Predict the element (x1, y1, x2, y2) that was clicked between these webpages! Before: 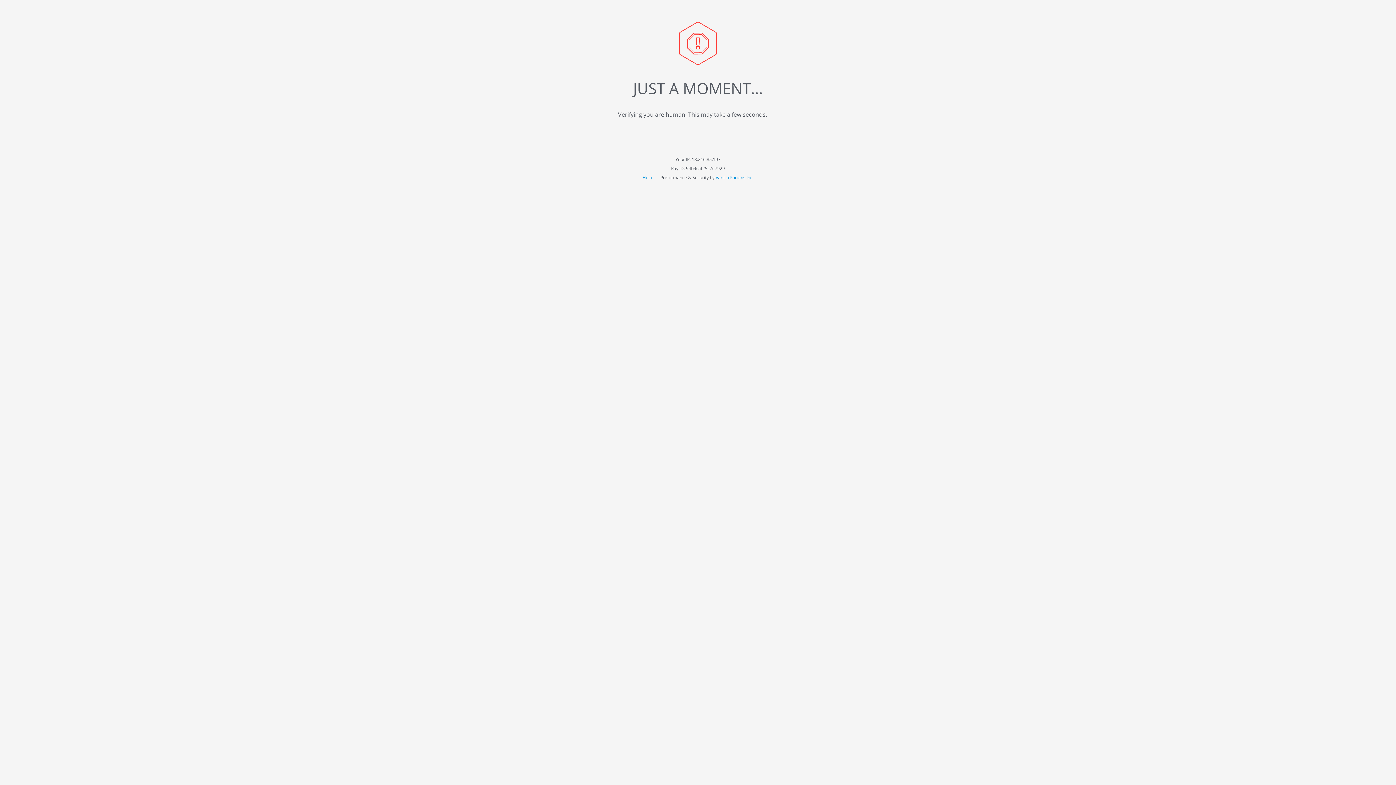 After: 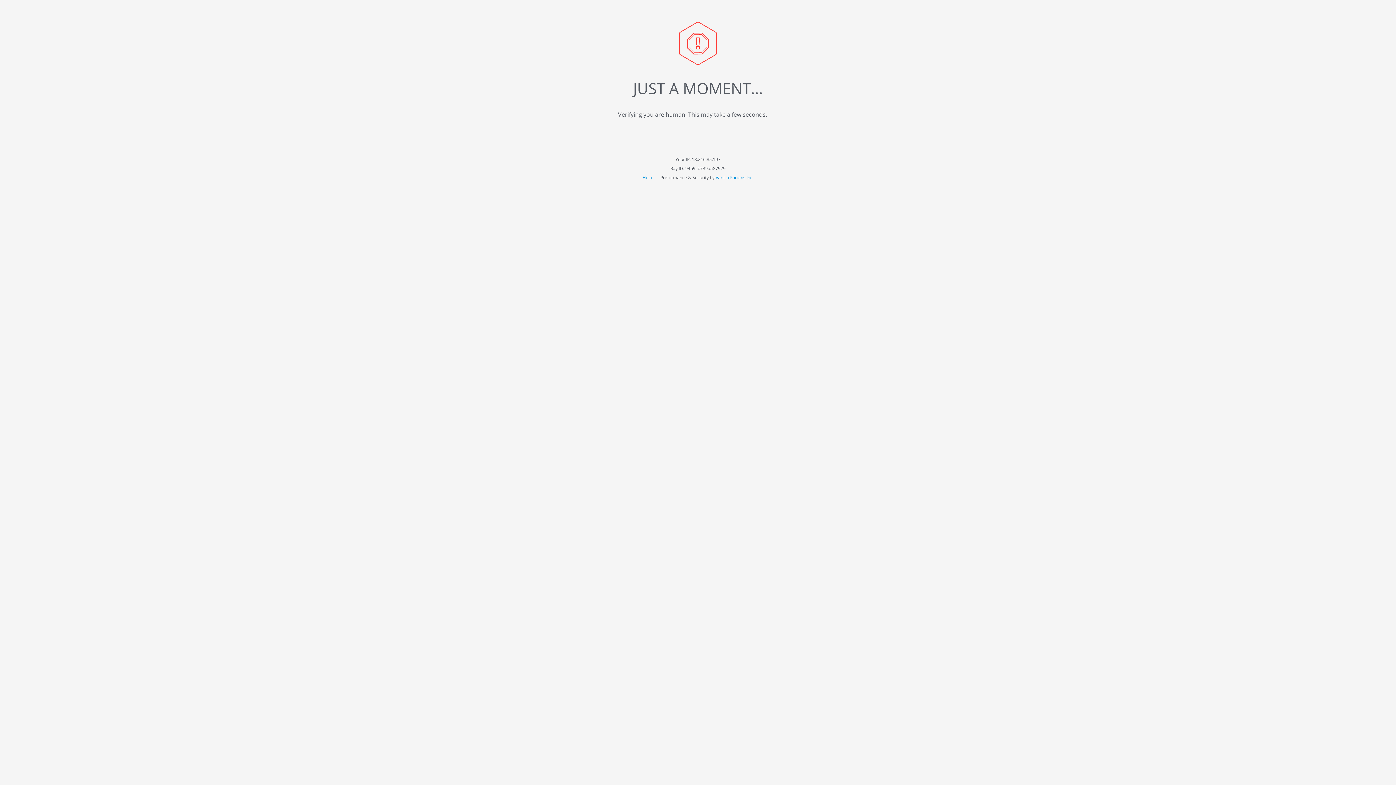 Action: label: Vanilla Forums Inc. bbox: (715, 174, 753, 180)